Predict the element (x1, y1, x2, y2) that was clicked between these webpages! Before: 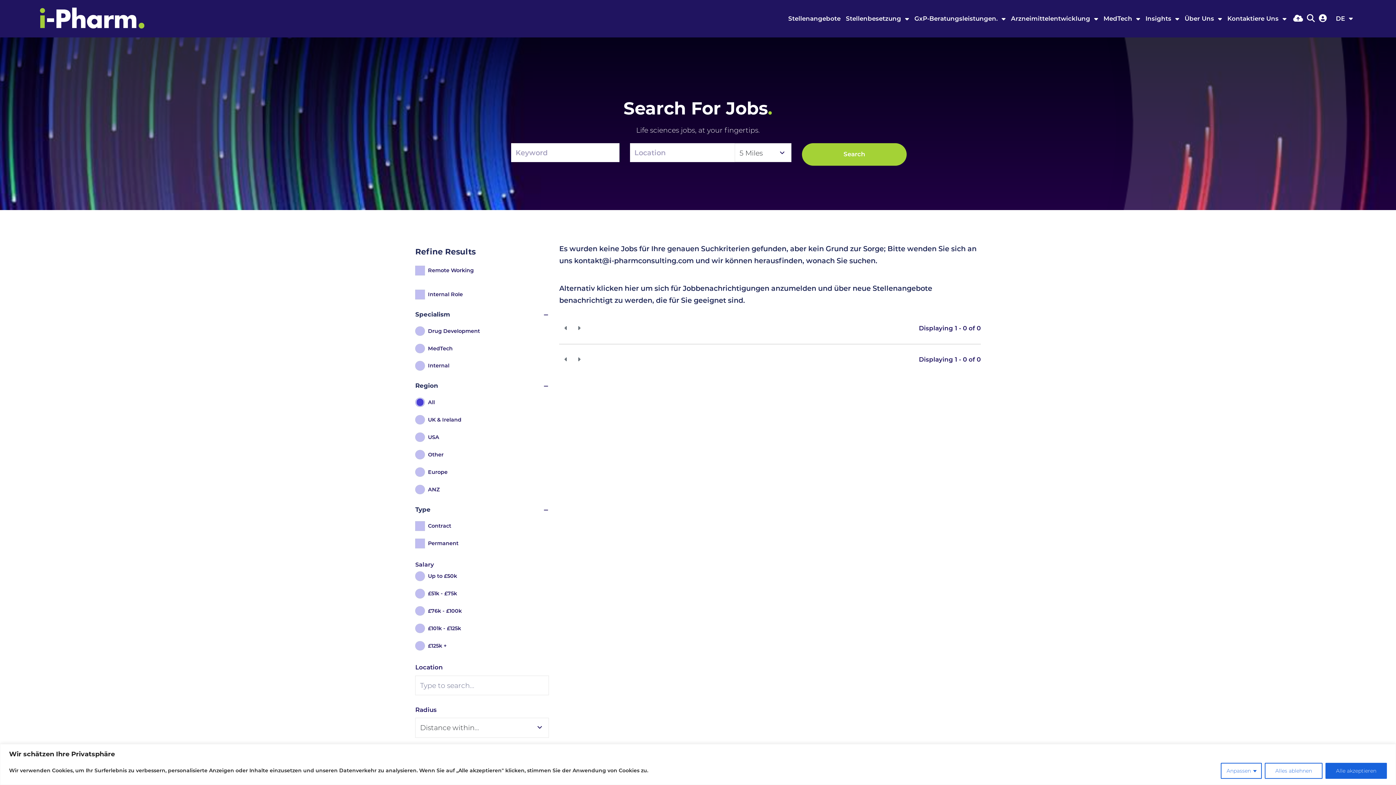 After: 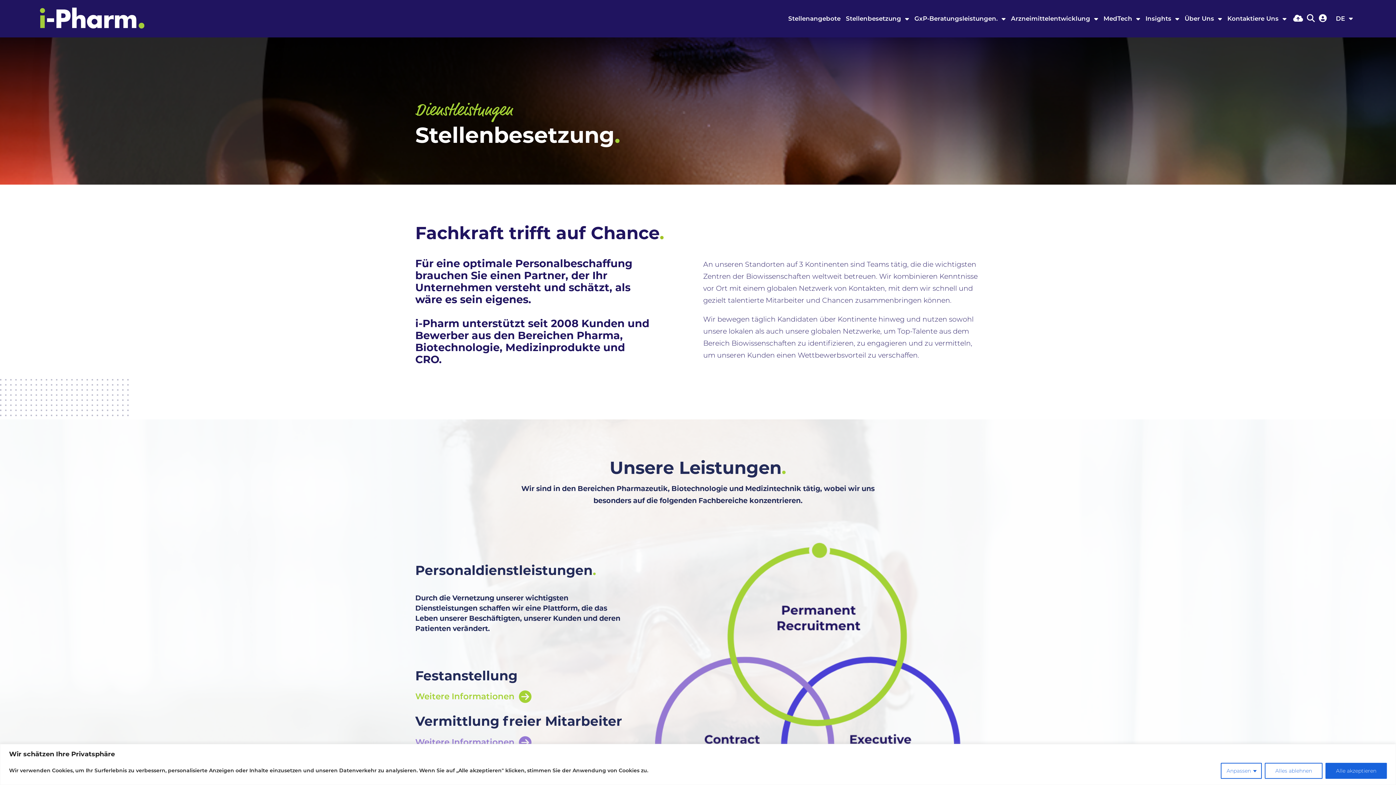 Action: label: Stellenbesetzung  bbox: (843, 6, 912, 30)